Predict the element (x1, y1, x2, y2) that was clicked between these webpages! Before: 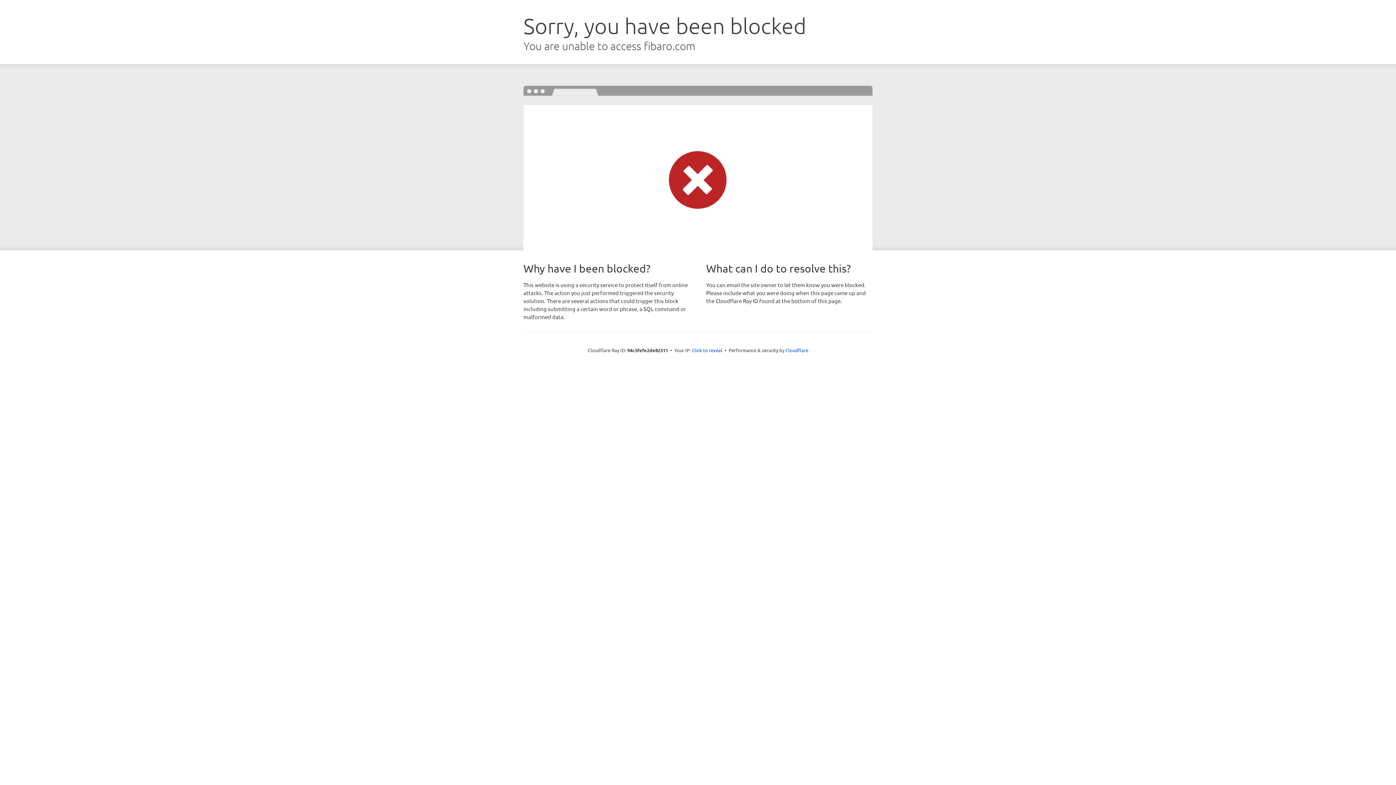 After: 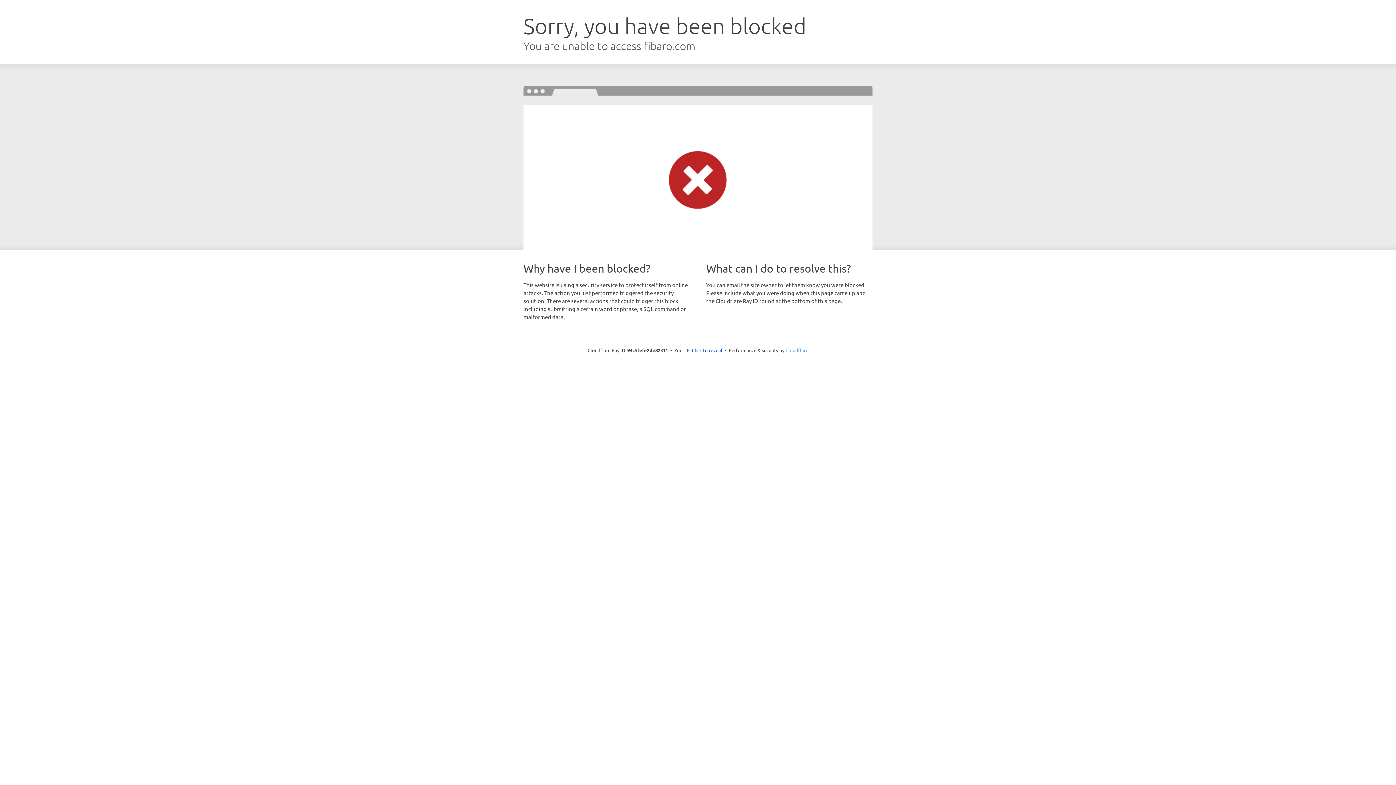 Action: label: Cloudflare bbox: (785, 347, 808, 353)